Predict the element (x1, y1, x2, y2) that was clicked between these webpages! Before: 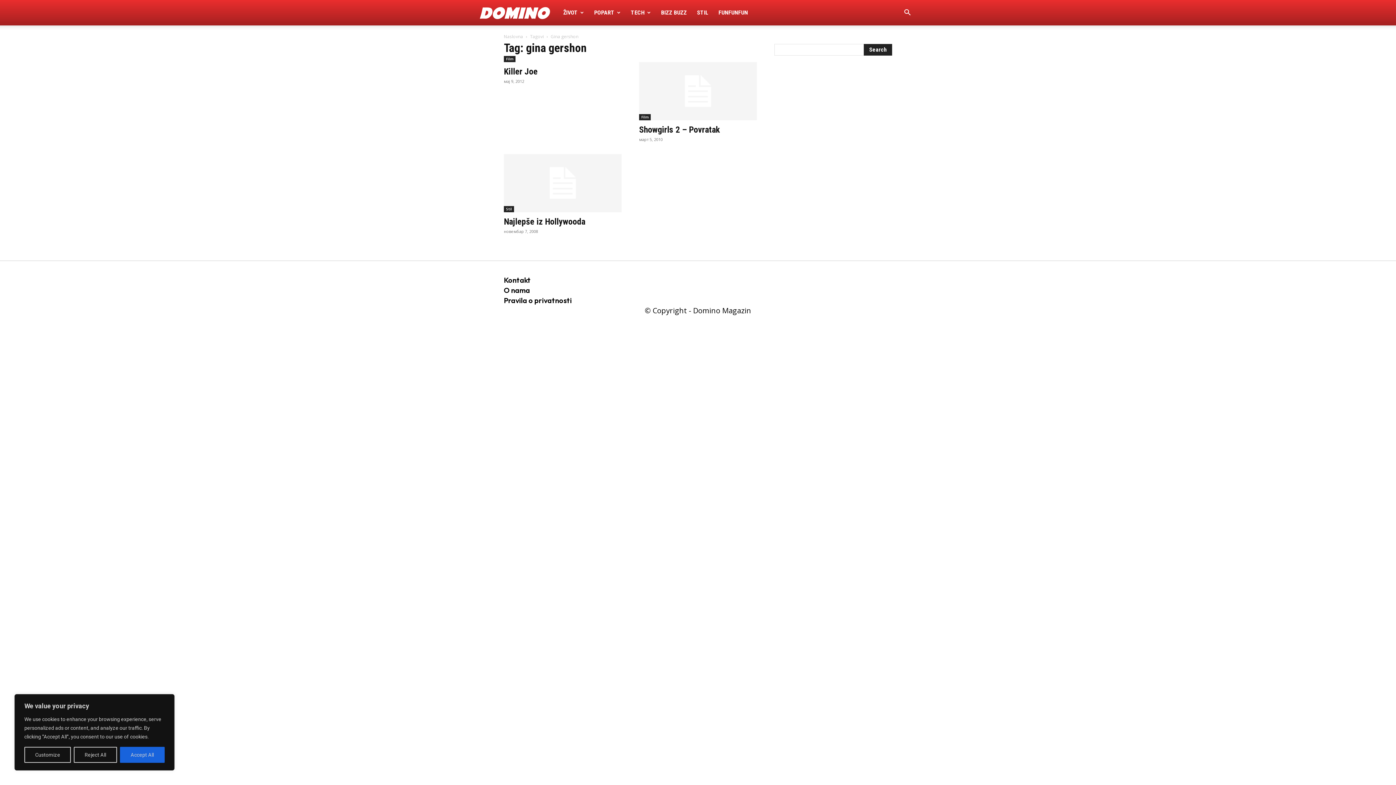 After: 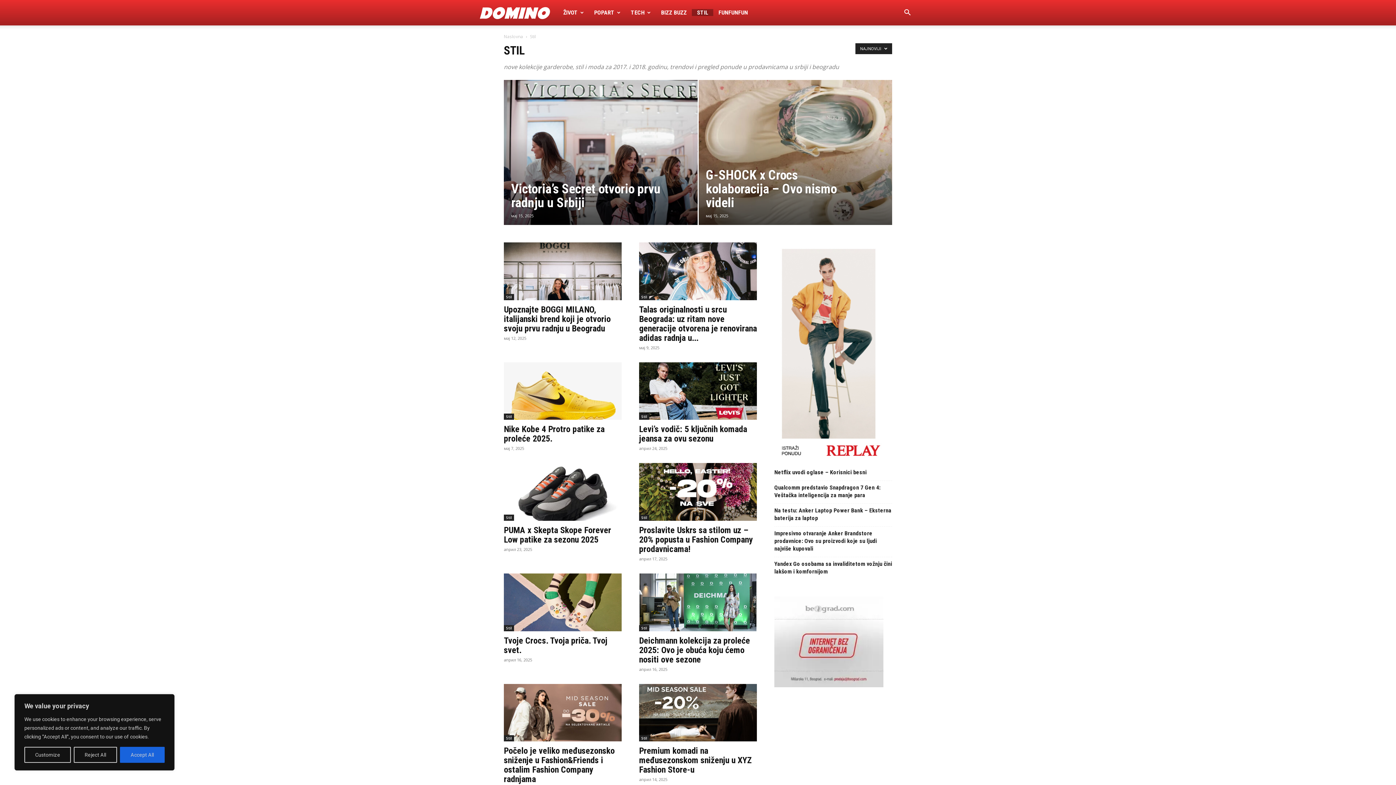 Action: label: Stil bbox: (504, 206, 514, 212)